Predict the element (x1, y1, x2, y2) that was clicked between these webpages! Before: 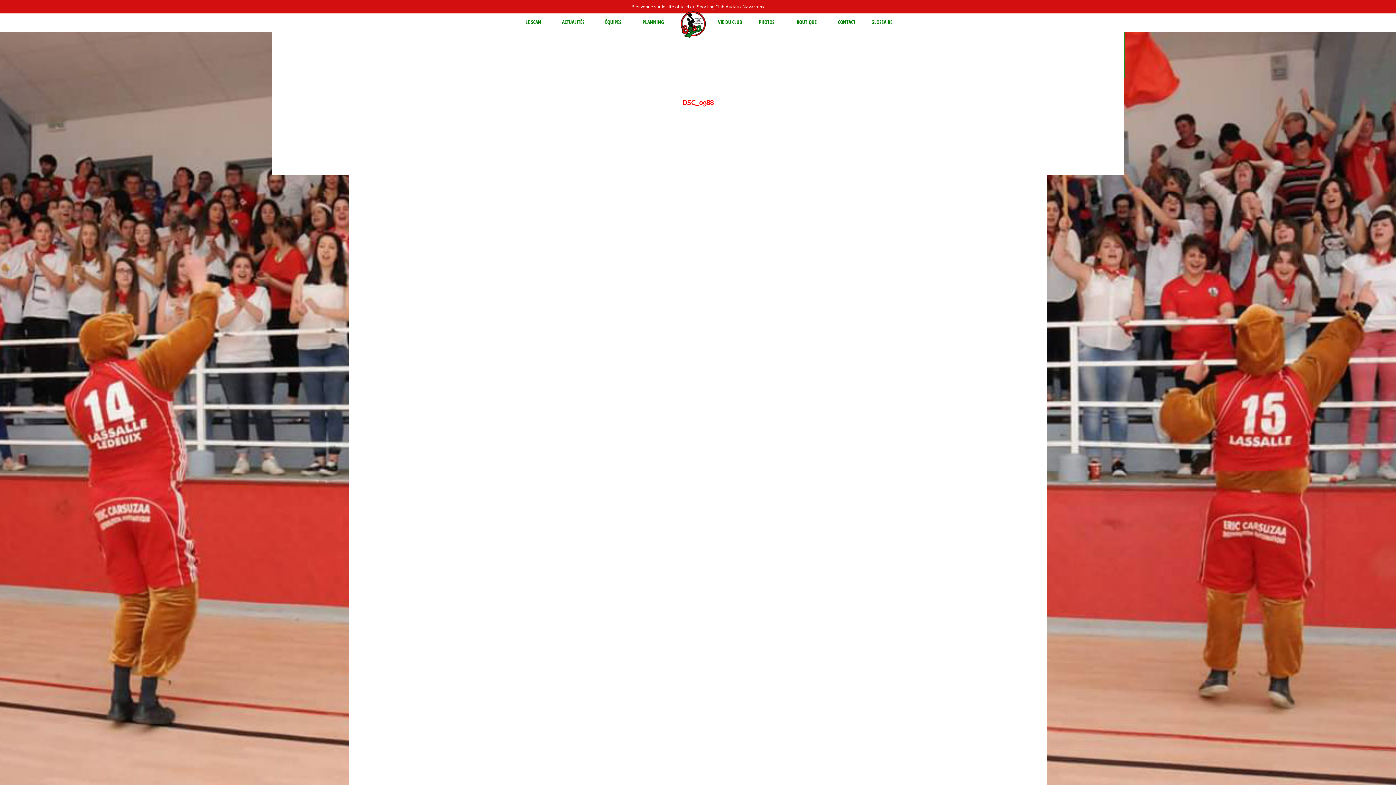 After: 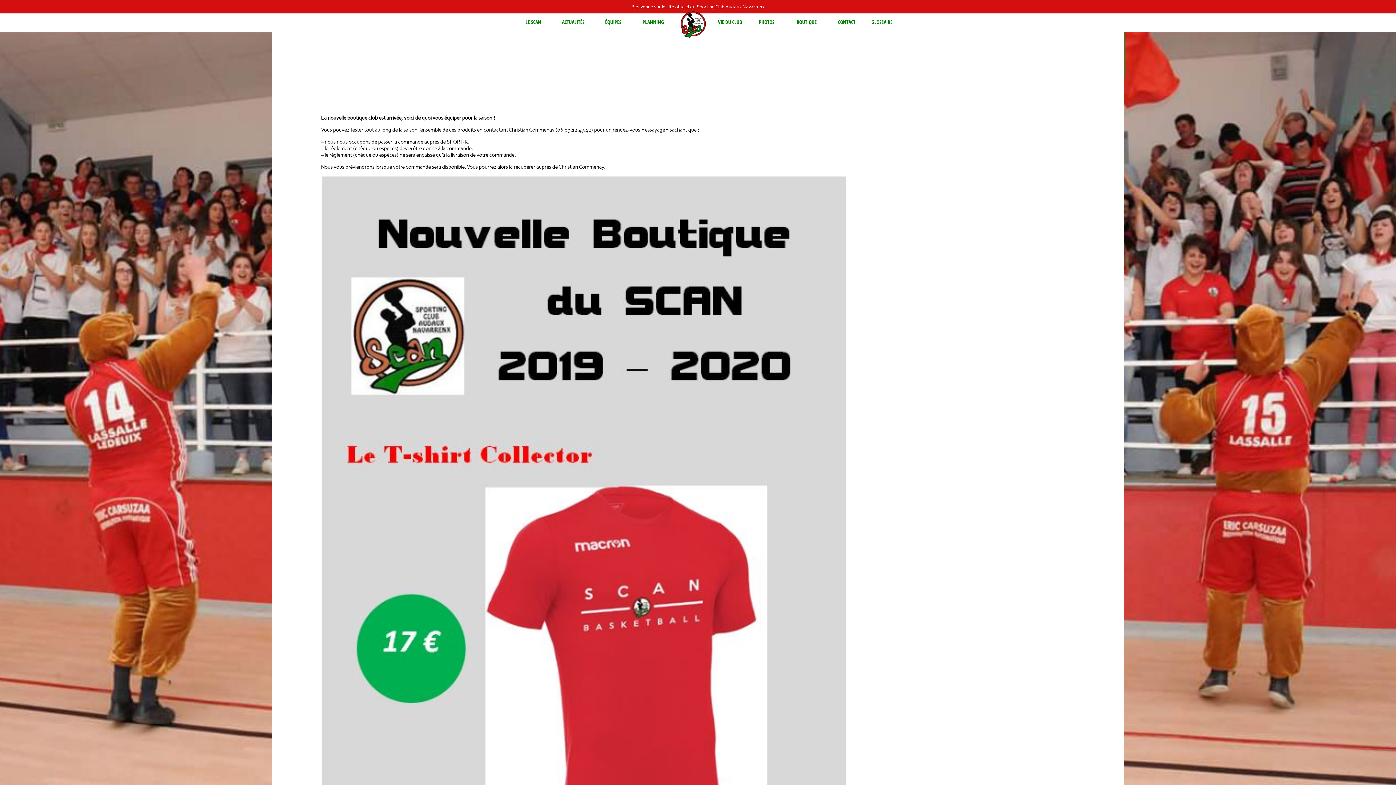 Action: label: BOUTIQUE bbox: (788, 17, 825, 26)